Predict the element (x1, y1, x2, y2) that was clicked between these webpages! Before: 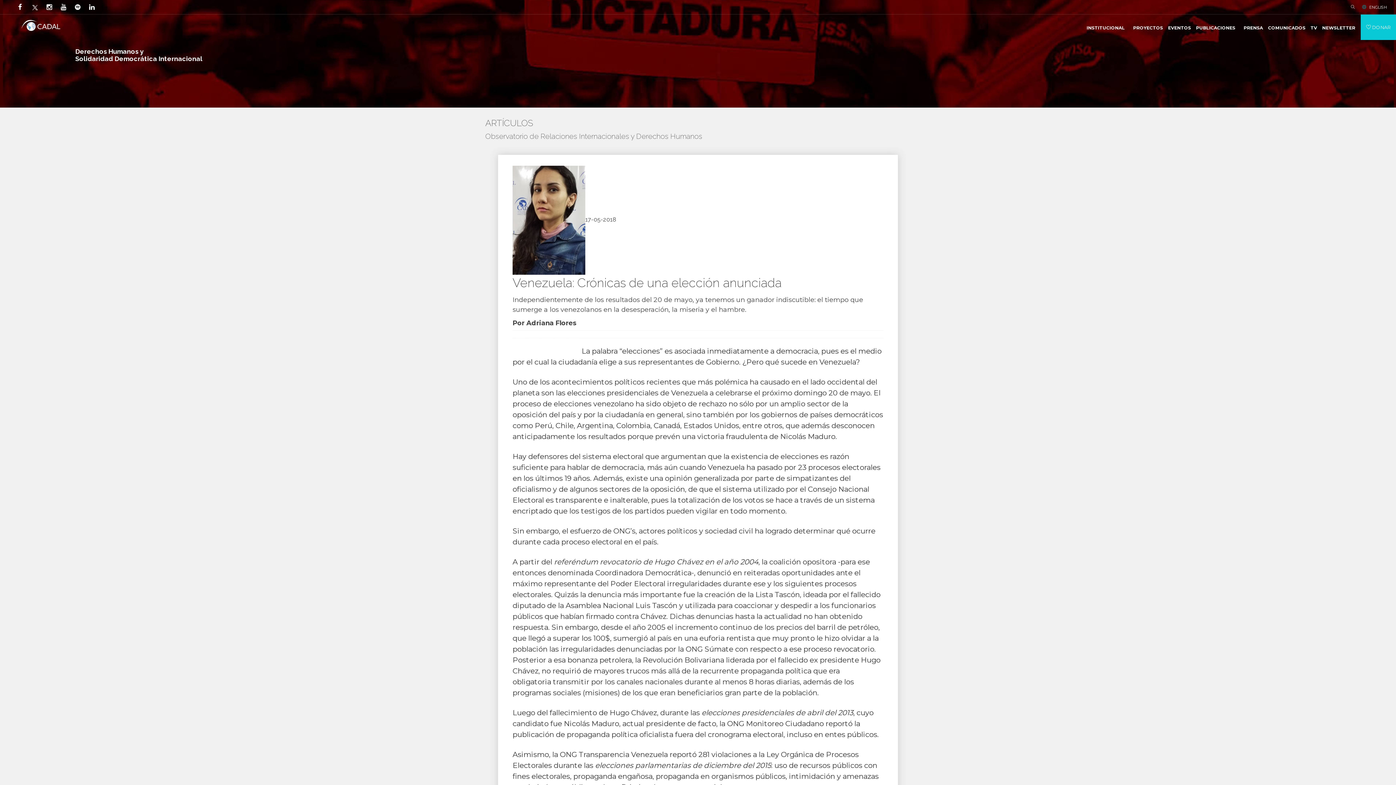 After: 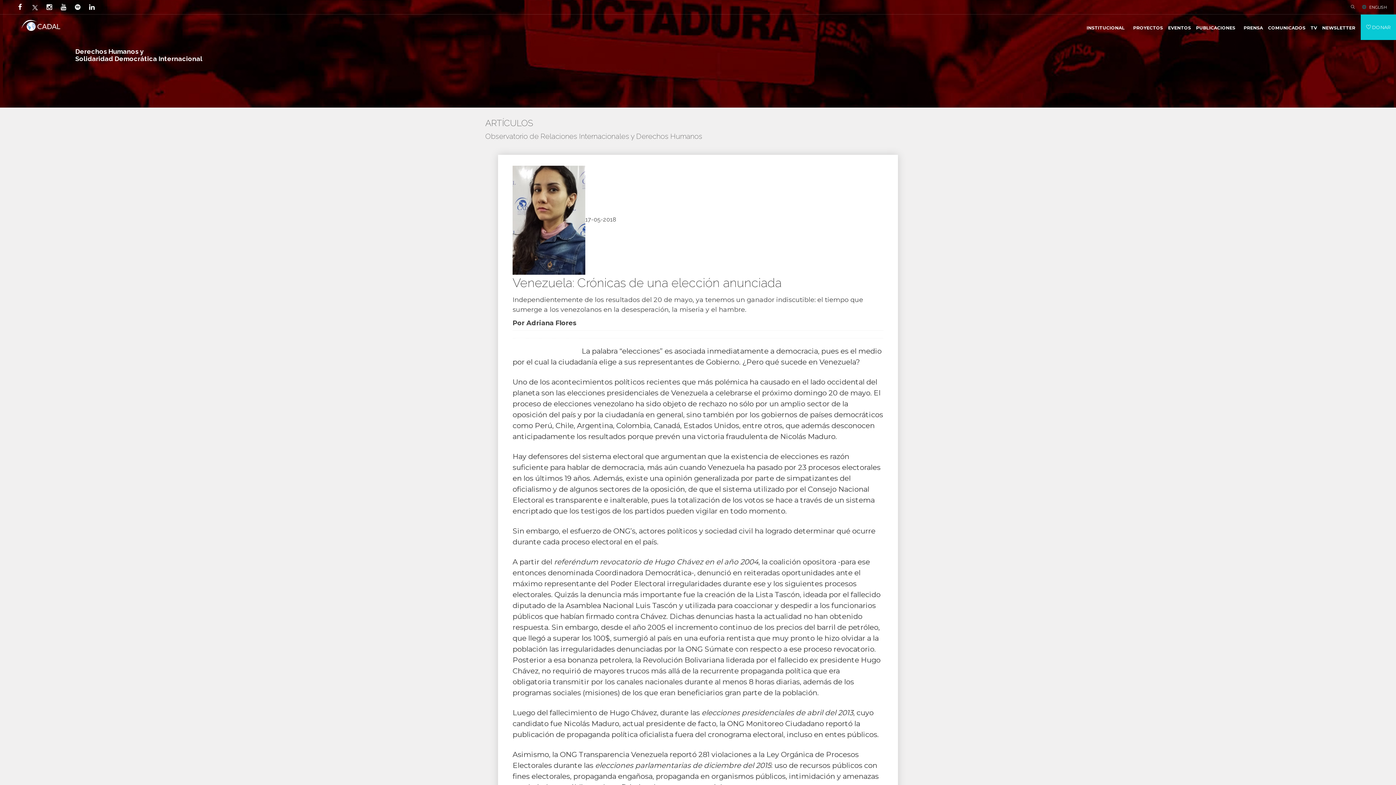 Action: bbox: (60, 0, 73, 14)